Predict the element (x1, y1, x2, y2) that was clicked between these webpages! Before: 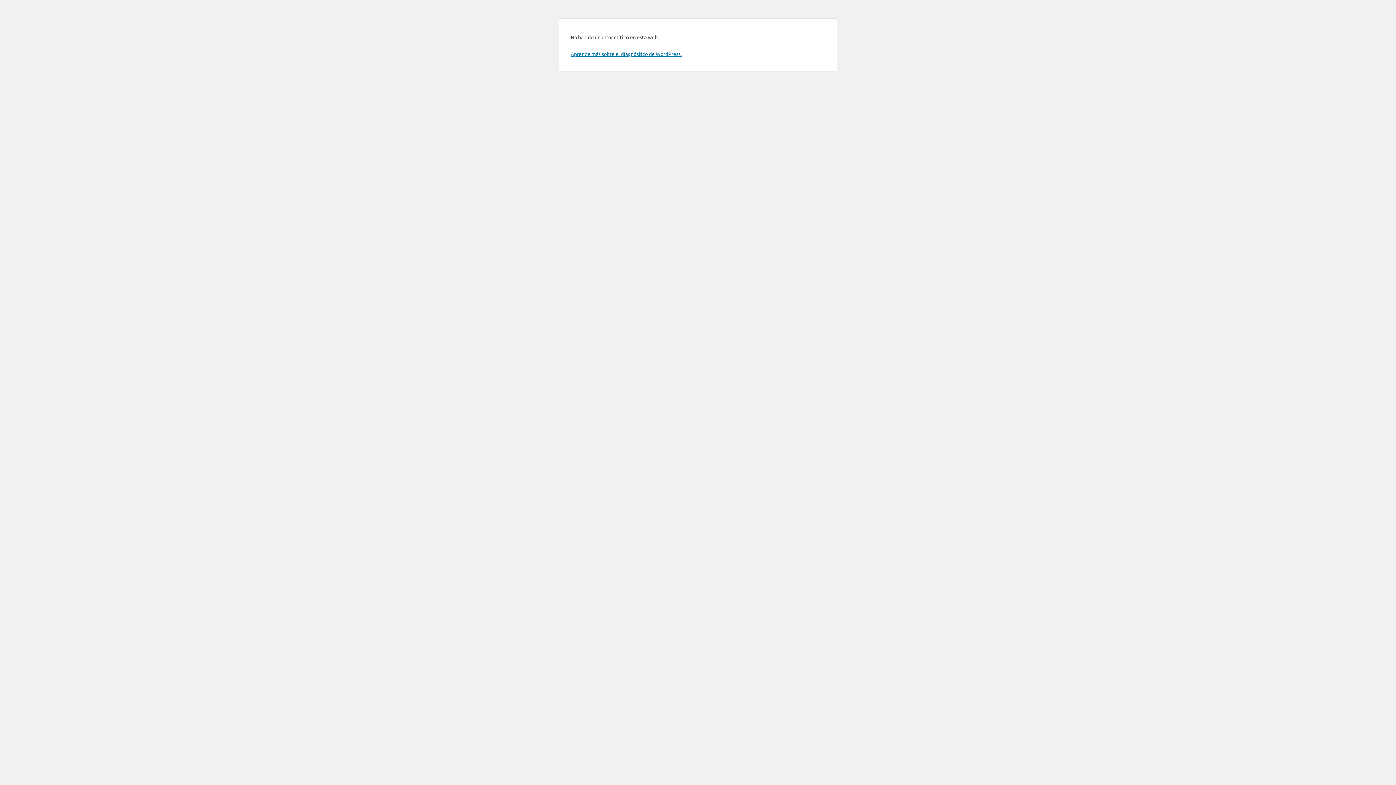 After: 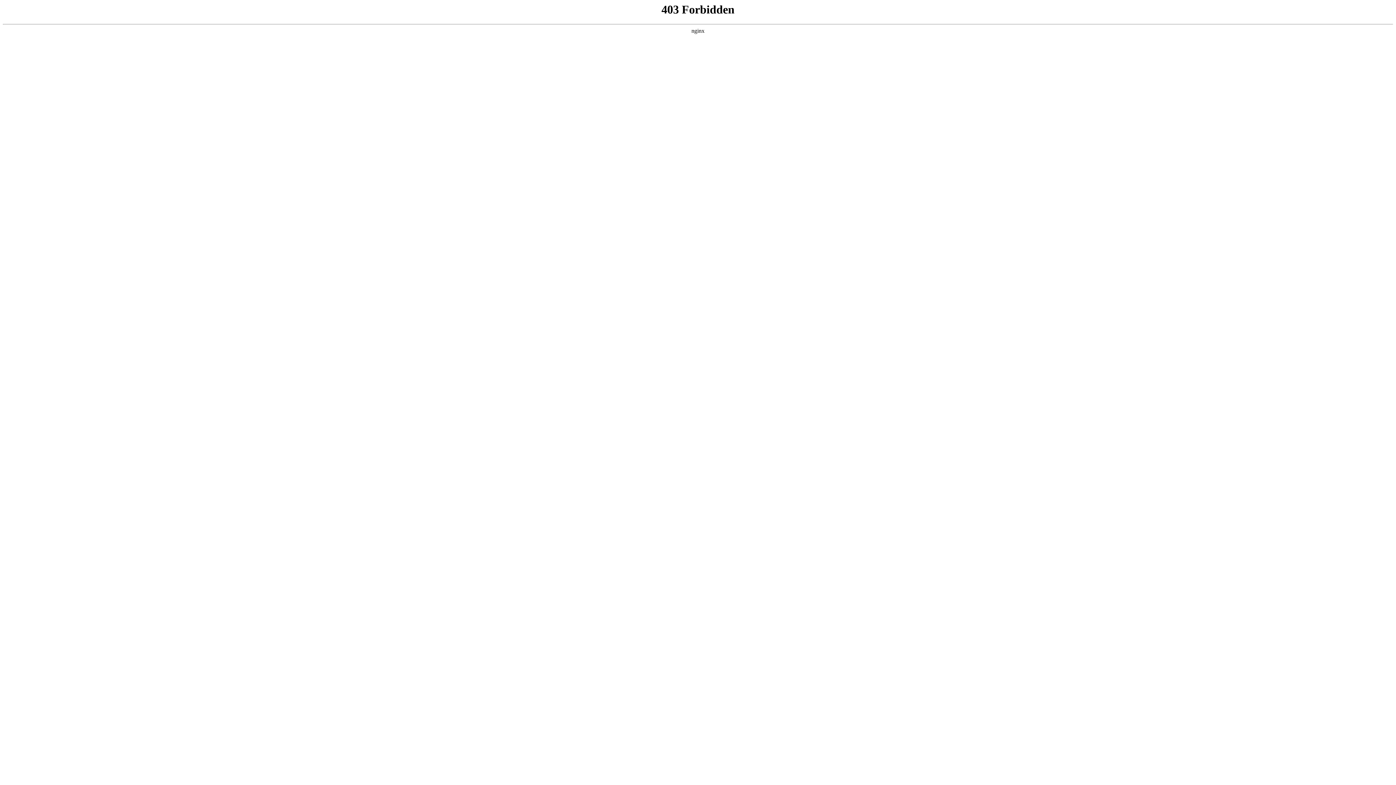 Action: bbox: (570, 50, 681, 57) label: Aprende más sobre el diagnóstico de WordPress.